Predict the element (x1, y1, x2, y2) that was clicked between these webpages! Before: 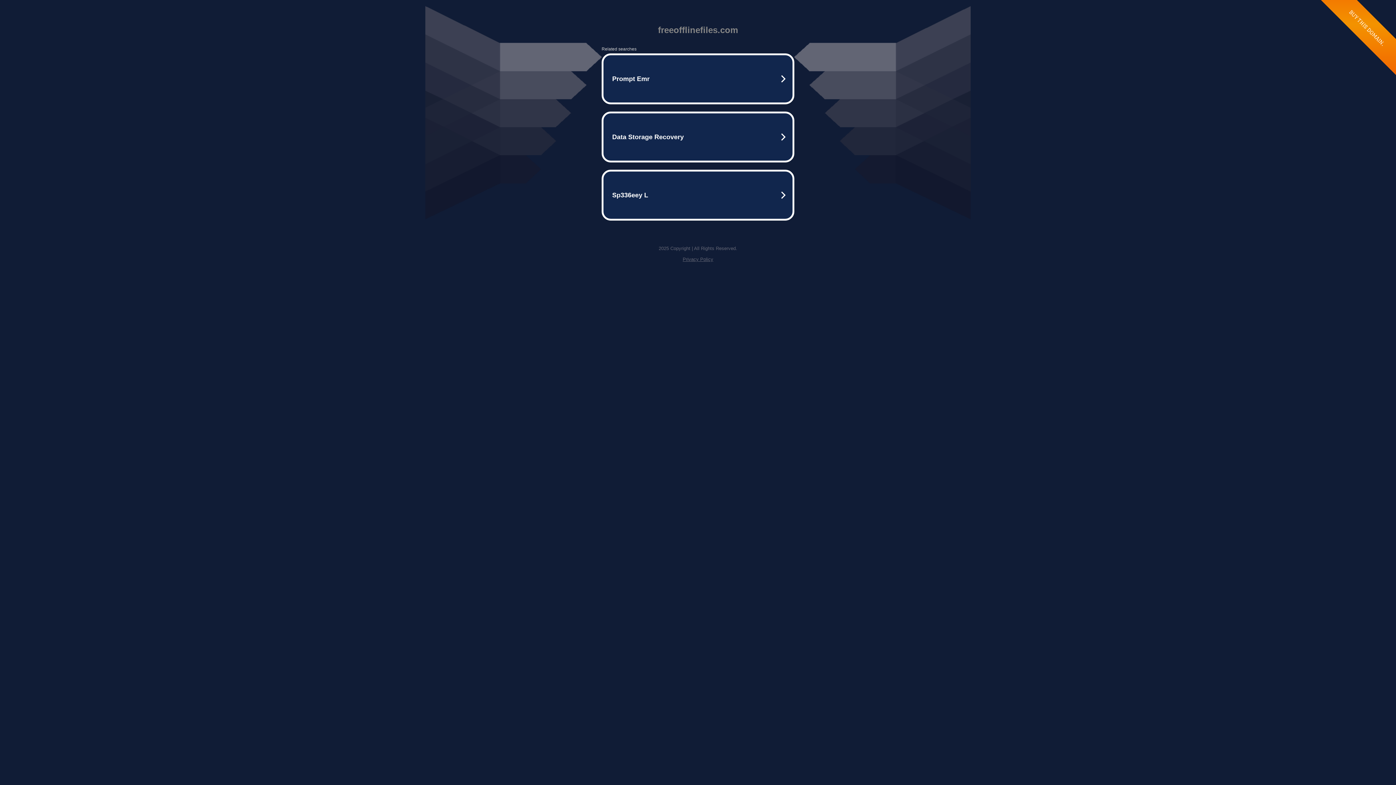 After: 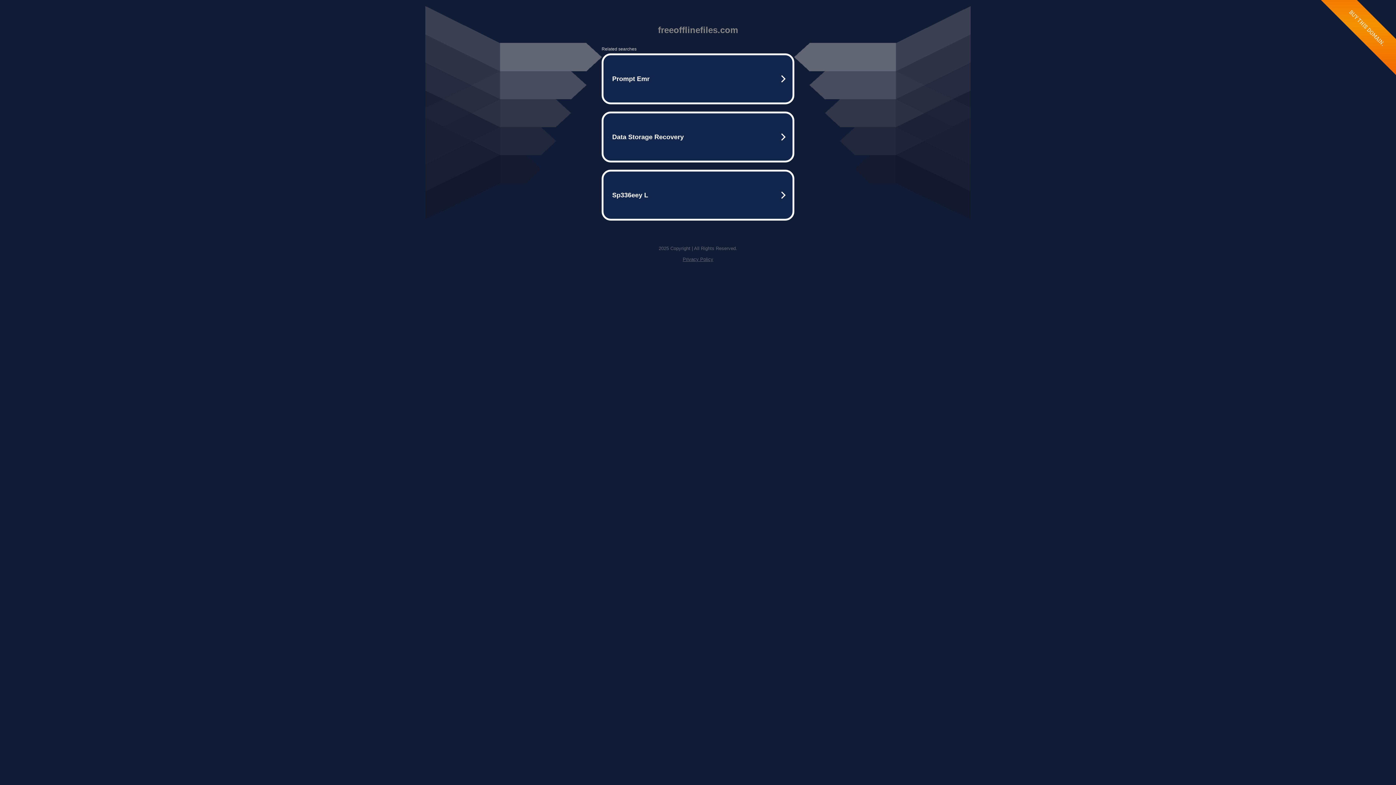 Action: bbox: (682, 256, 713, 262) label: Privacy Policy